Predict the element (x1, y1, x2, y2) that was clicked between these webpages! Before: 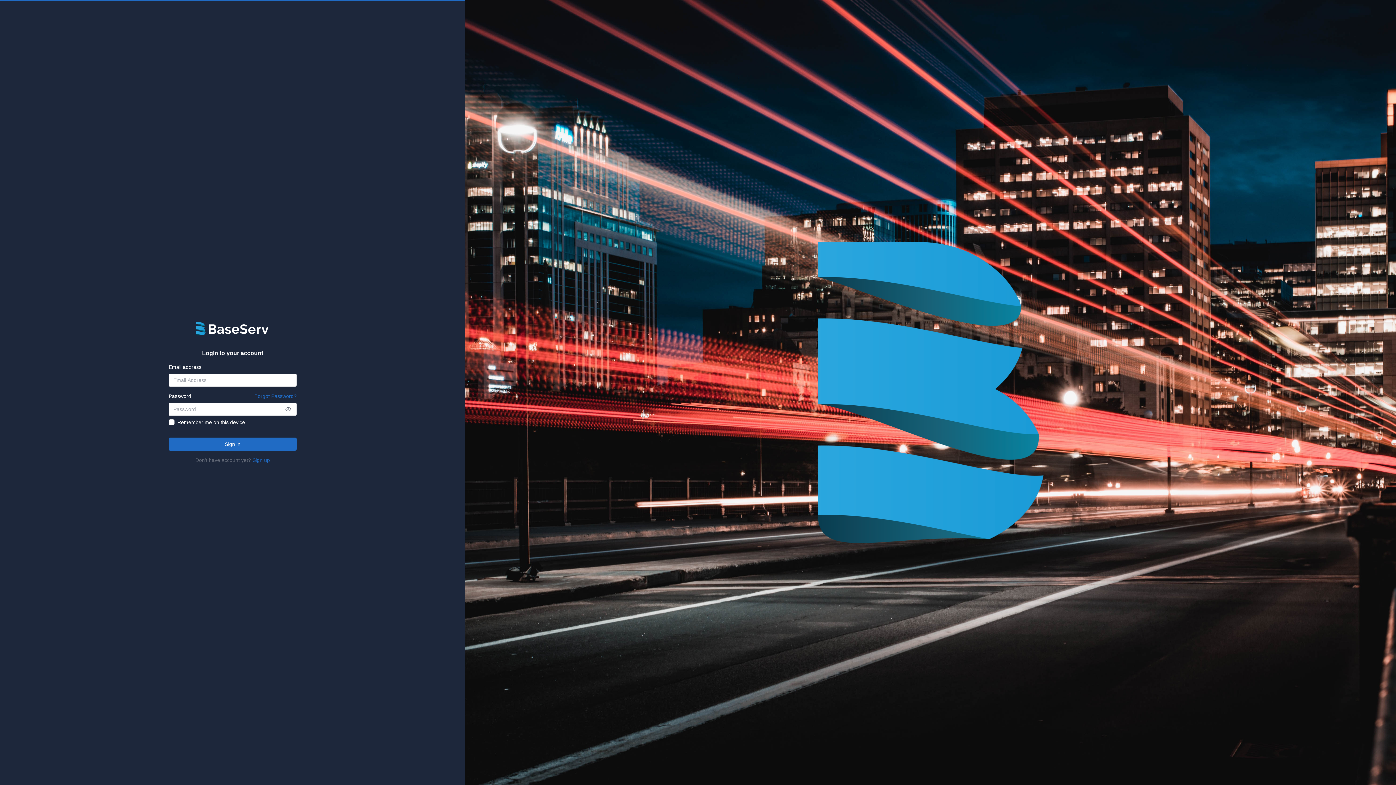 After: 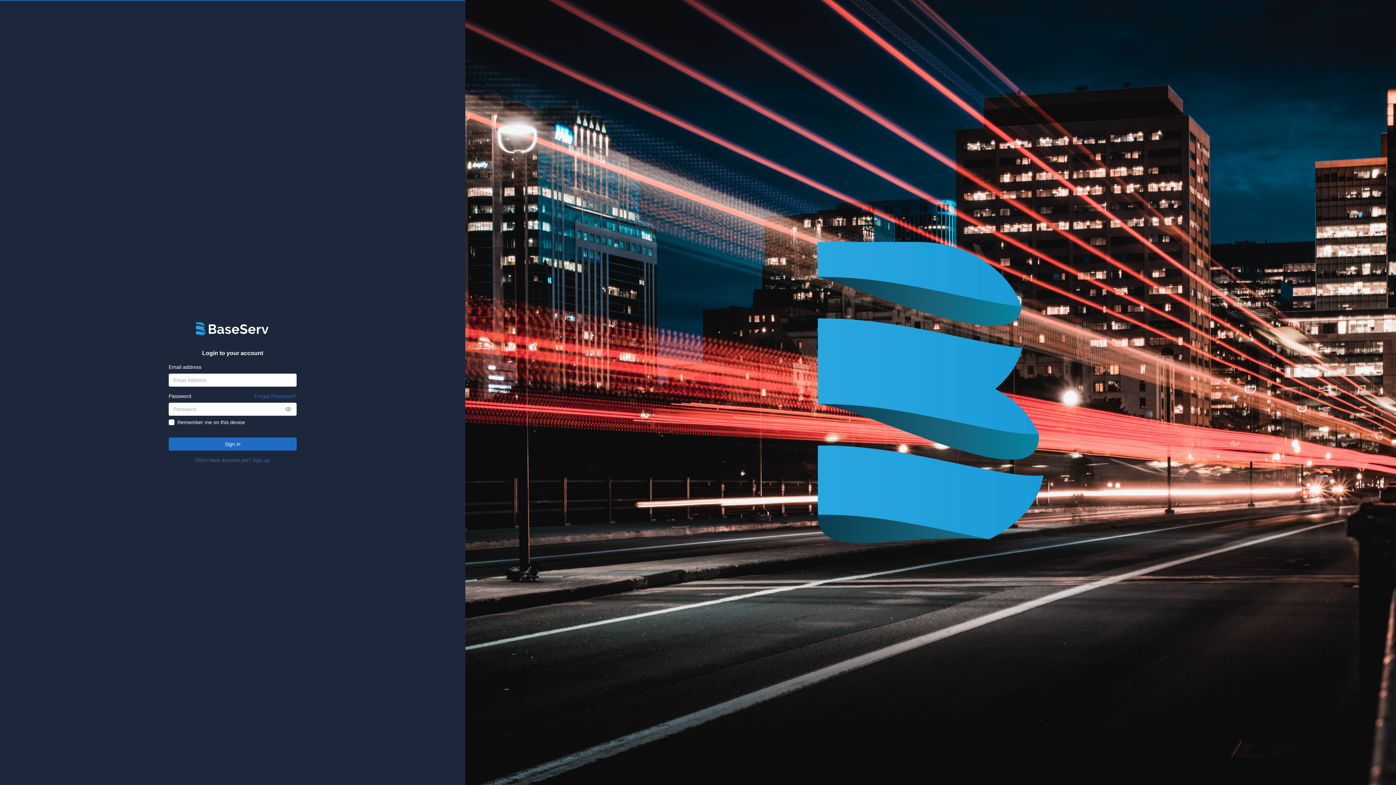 Action: bbox: (195, 322, 269, 335)